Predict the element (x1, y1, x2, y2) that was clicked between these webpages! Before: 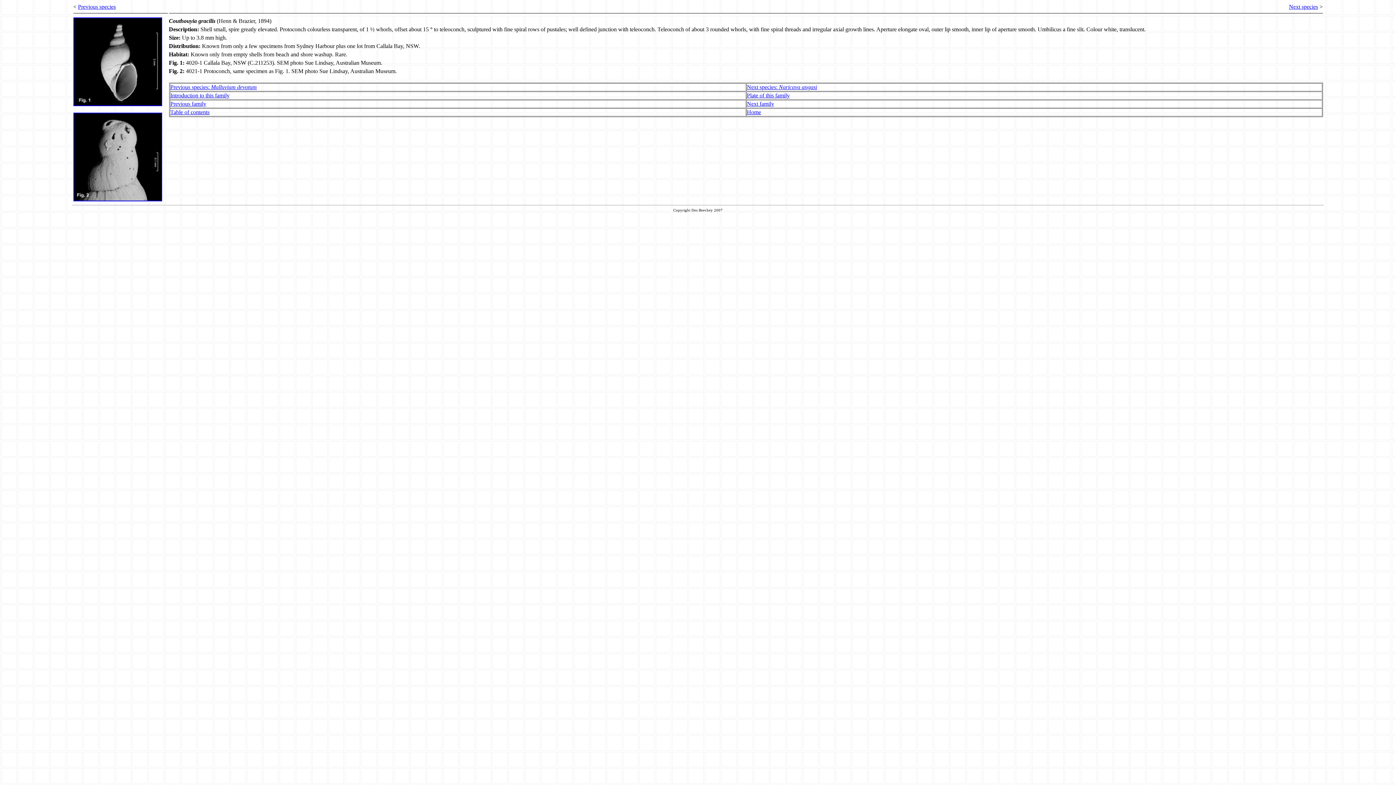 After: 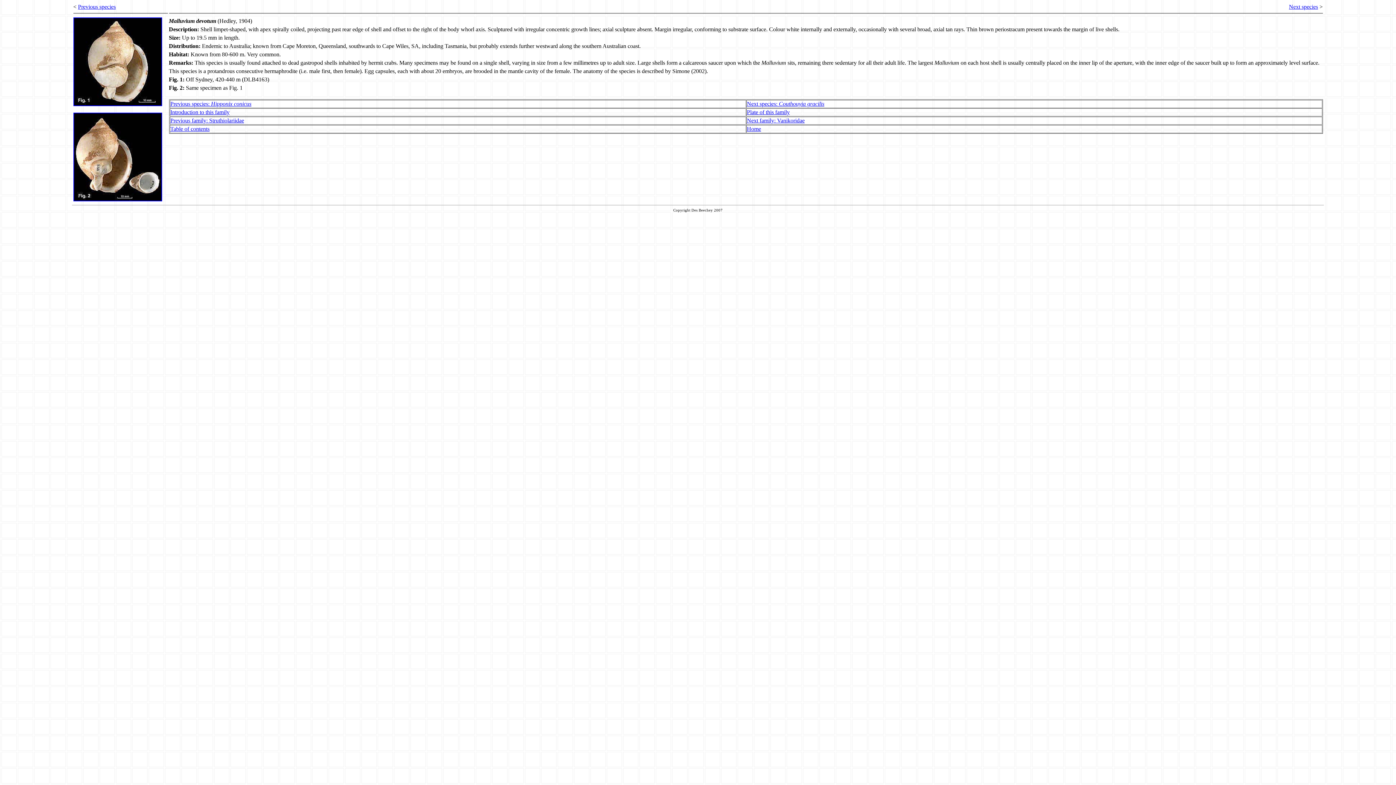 Action: bbox: (78, 3, 115, 9) label: Previous species